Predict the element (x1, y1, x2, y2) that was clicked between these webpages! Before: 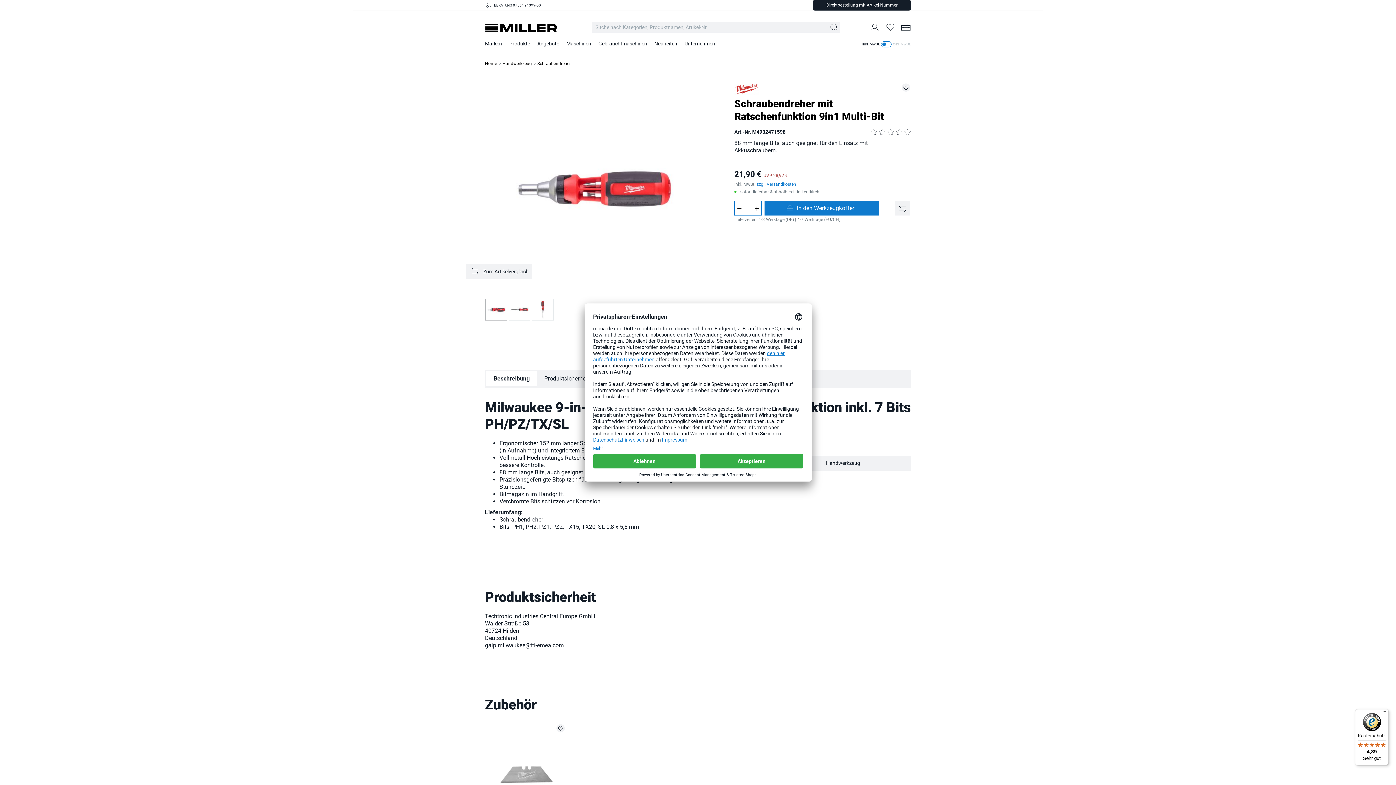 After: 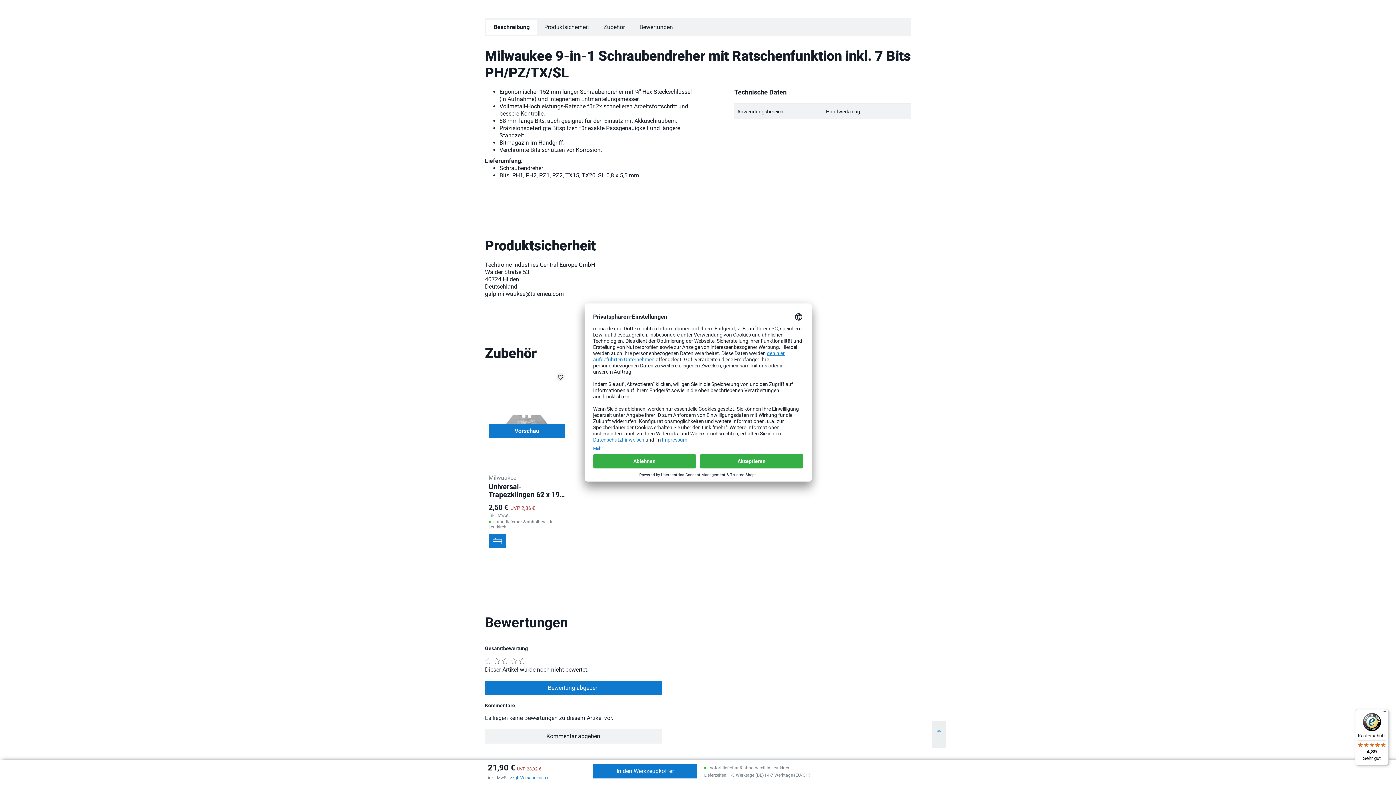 Action: bbox: (486, 371, 537, 386) label: Beschreibung